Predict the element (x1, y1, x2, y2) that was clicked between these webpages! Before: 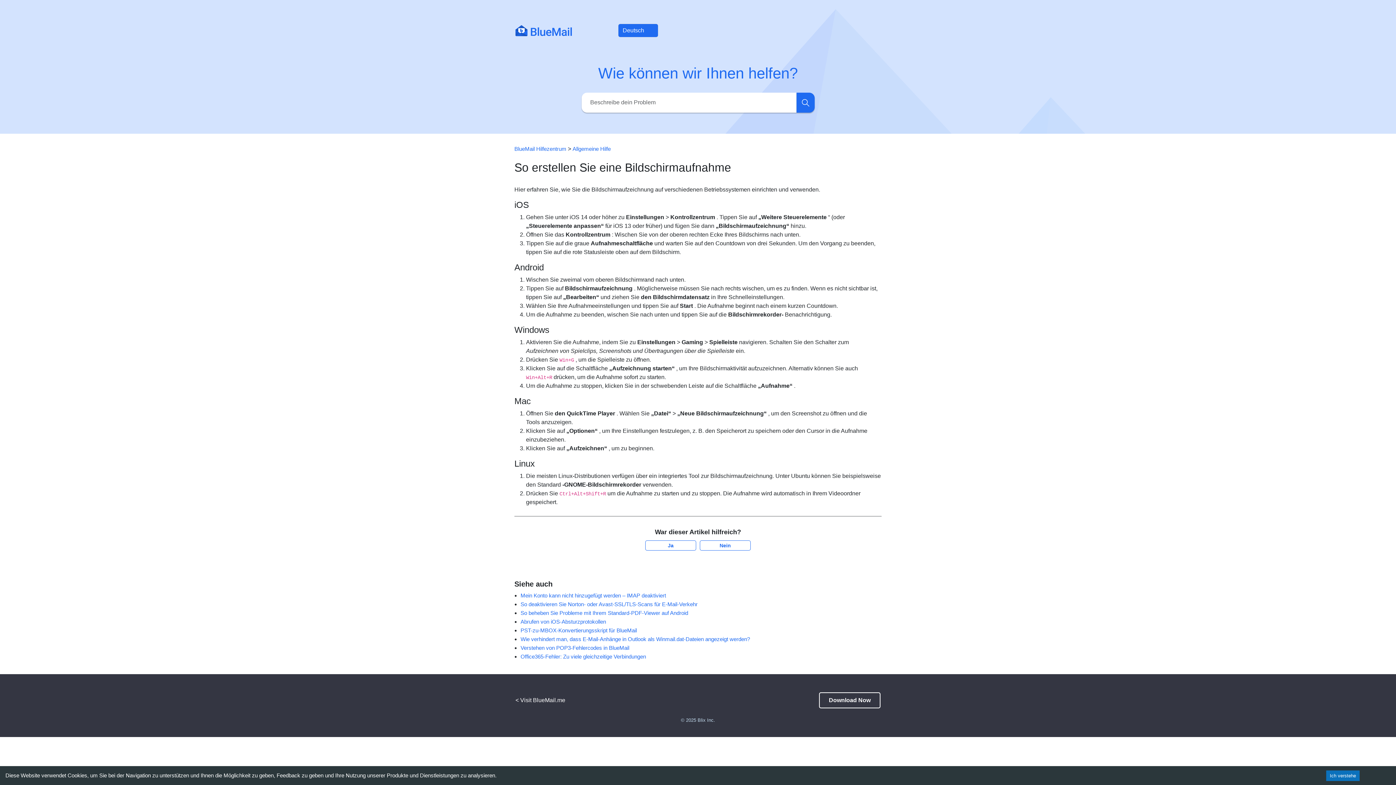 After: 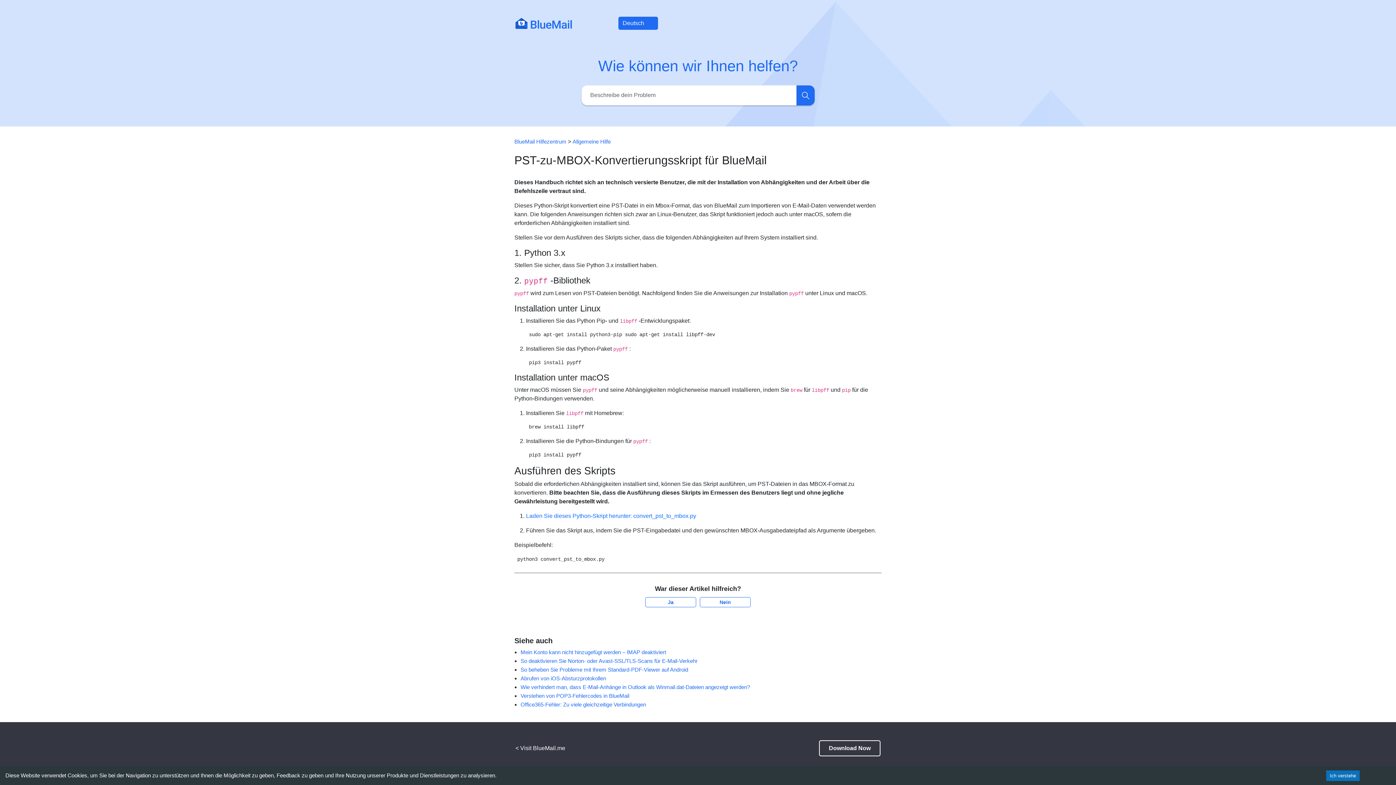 Action: label: PST-zu-MBOX-Konvertierungsskript für BlueMail bbox: (520, 627, 637, 633)